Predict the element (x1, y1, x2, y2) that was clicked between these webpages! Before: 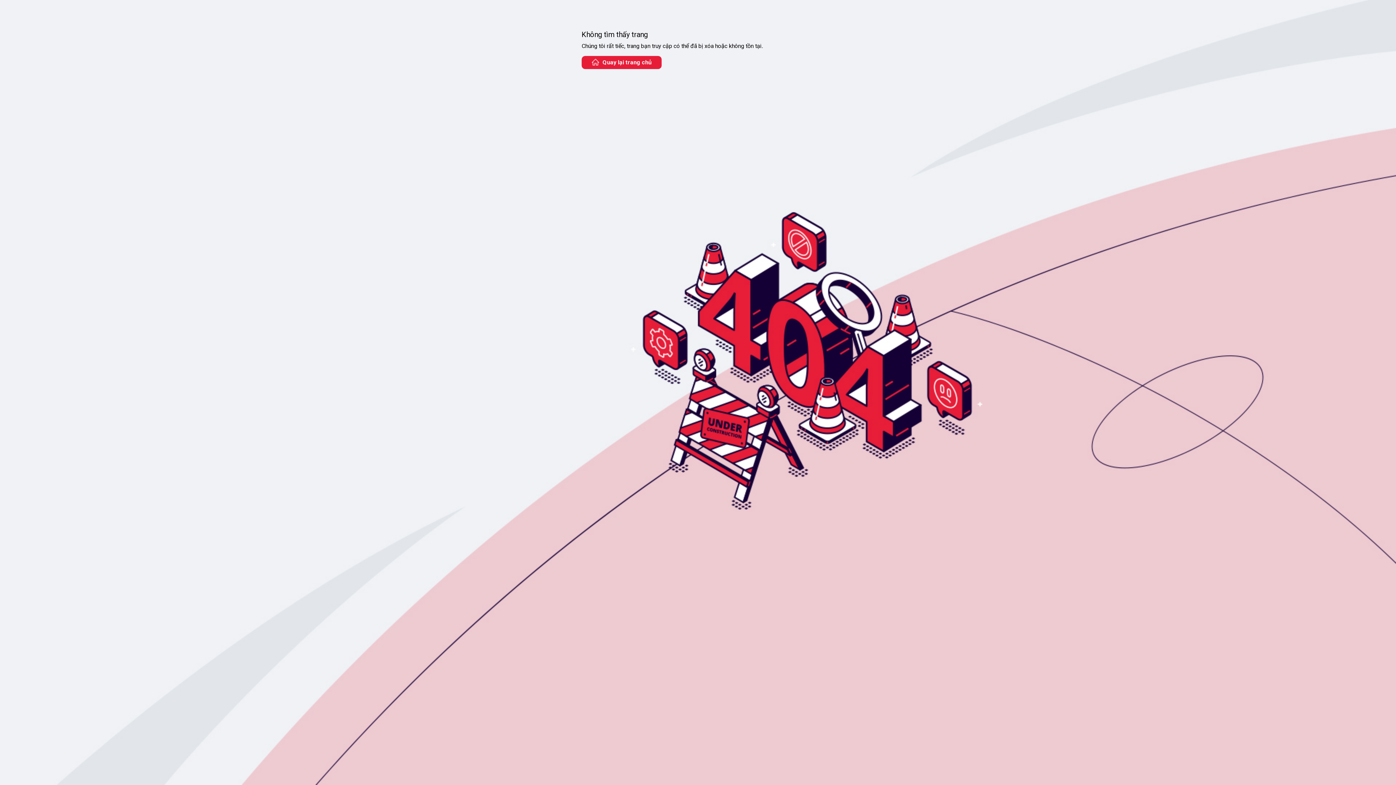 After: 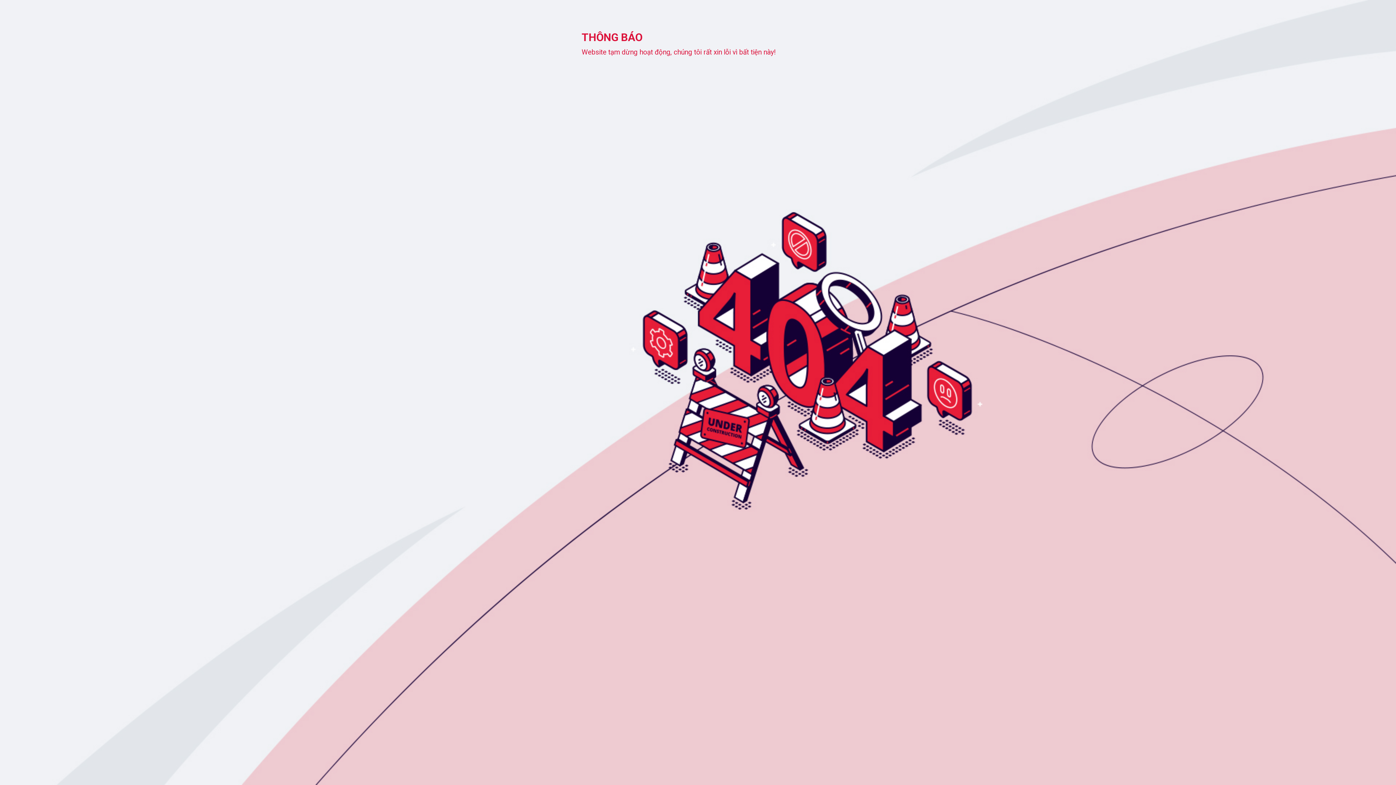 Action: label: Quay lại trang chủ bbox: (581, 56, 661, 69)